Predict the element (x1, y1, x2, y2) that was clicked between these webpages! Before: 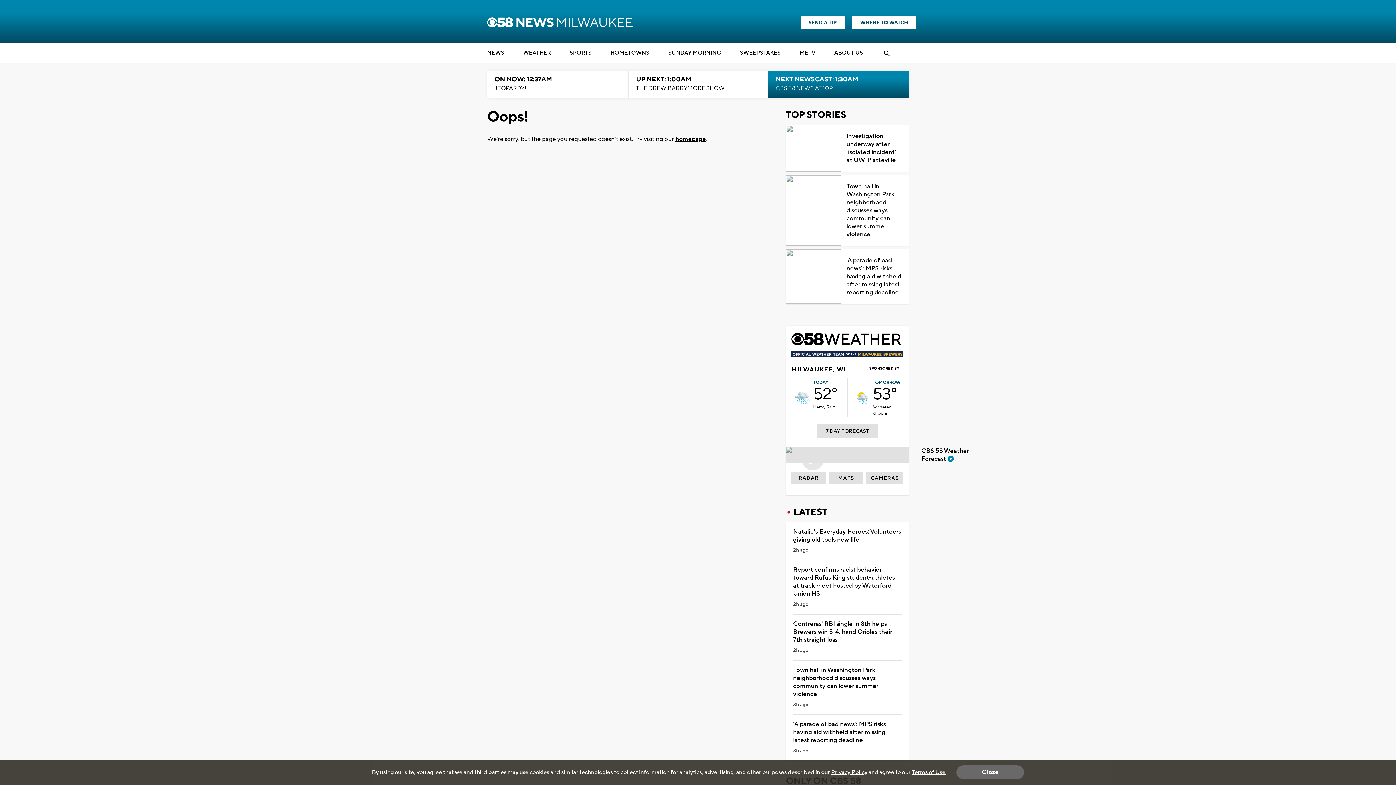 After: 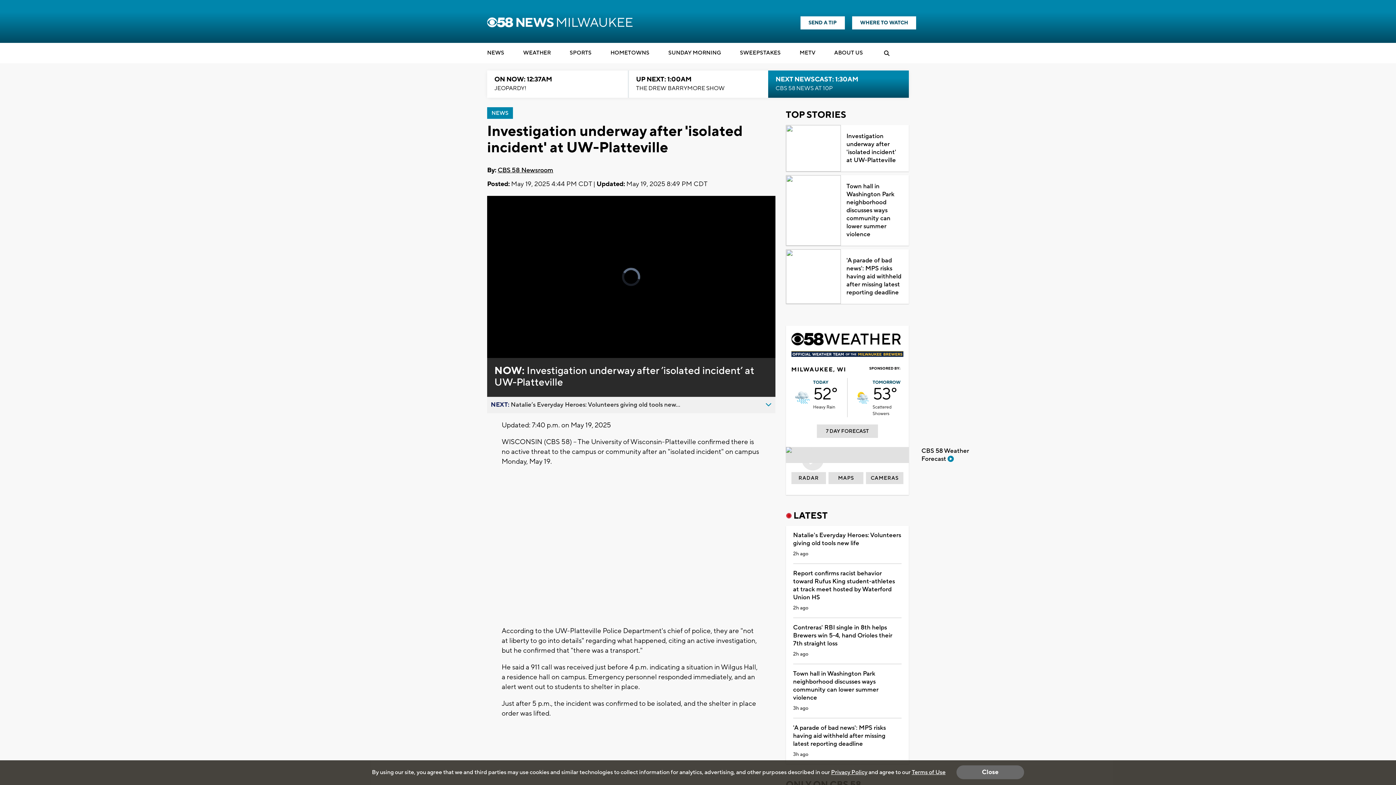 Action: bbox: (786, 125, 841, 172)